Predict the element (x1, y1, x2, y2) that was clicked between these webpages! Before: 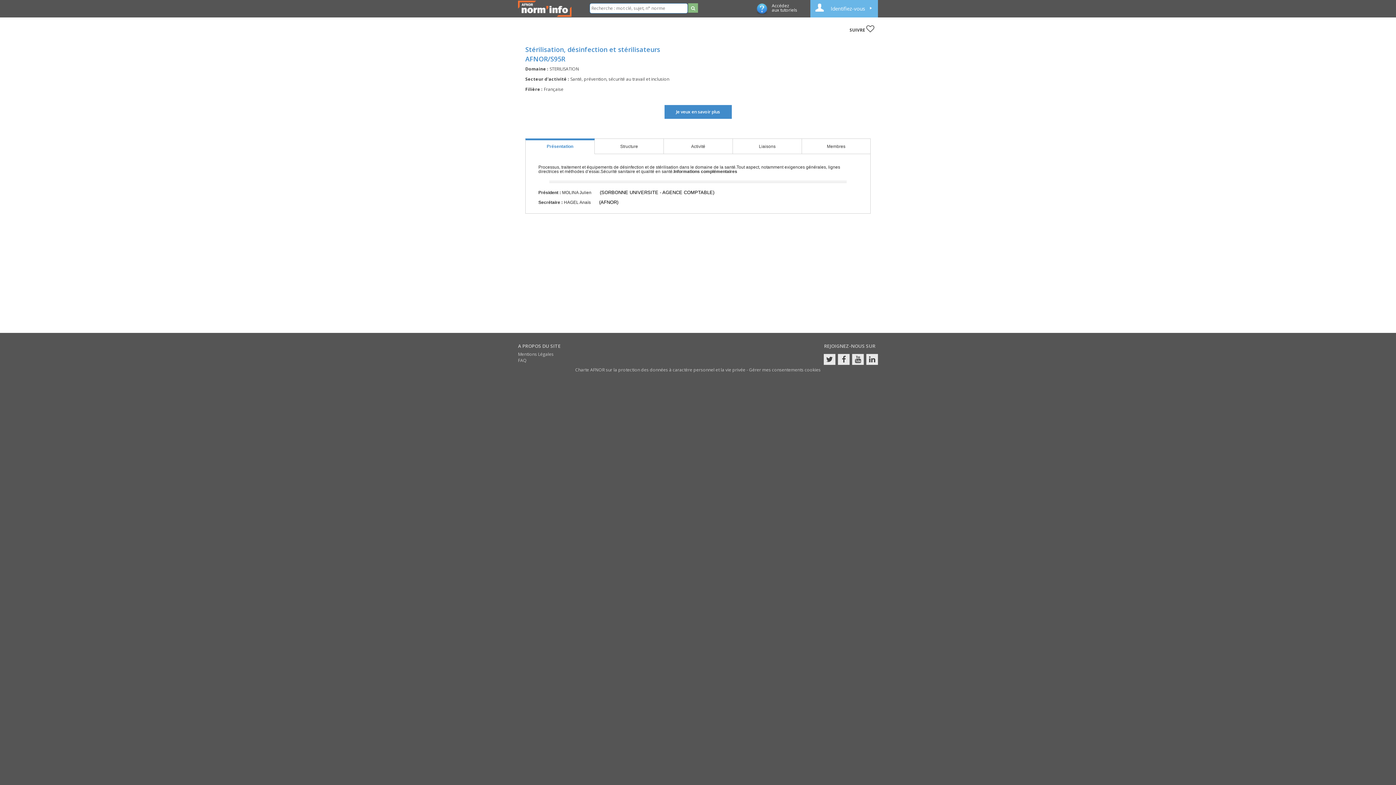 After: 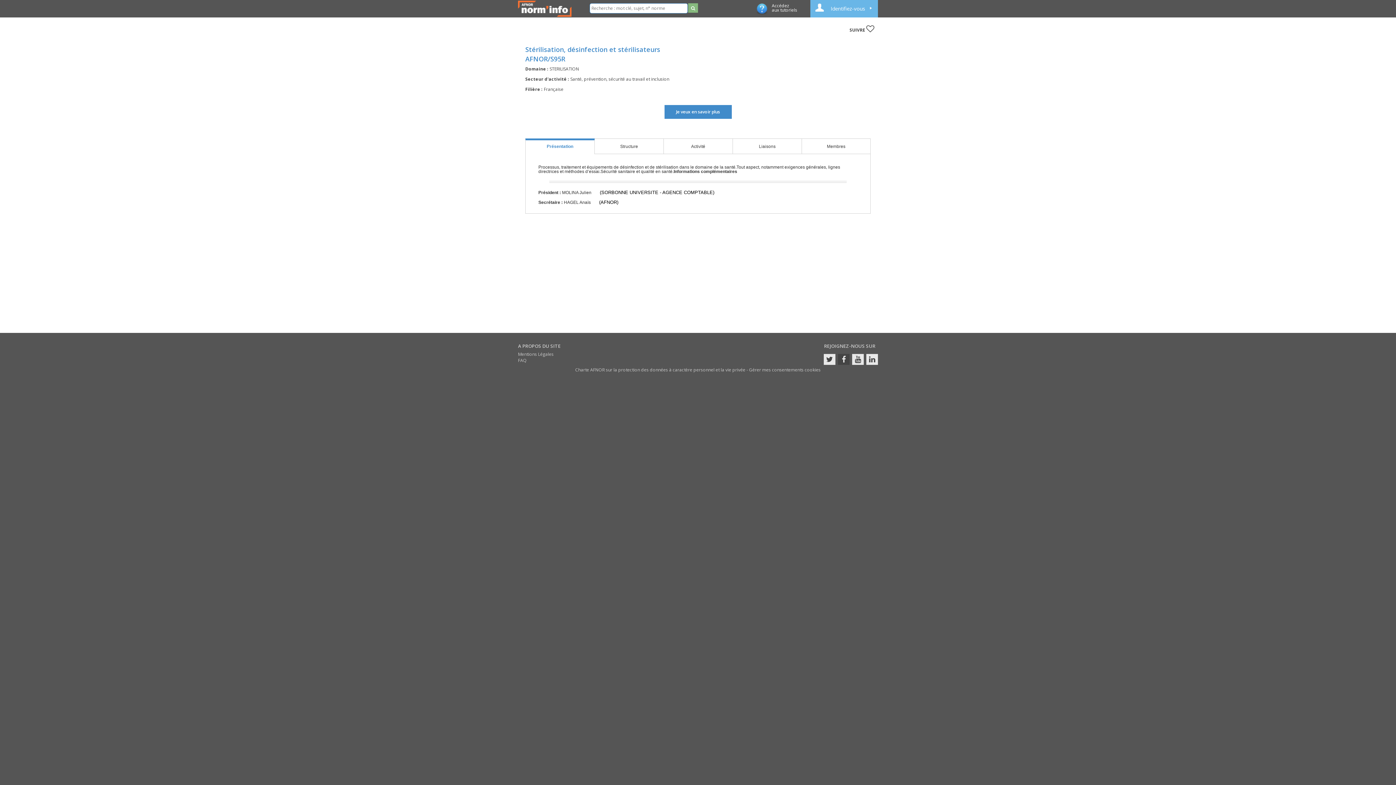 Action: bbox: (838, 354, 849, 365)